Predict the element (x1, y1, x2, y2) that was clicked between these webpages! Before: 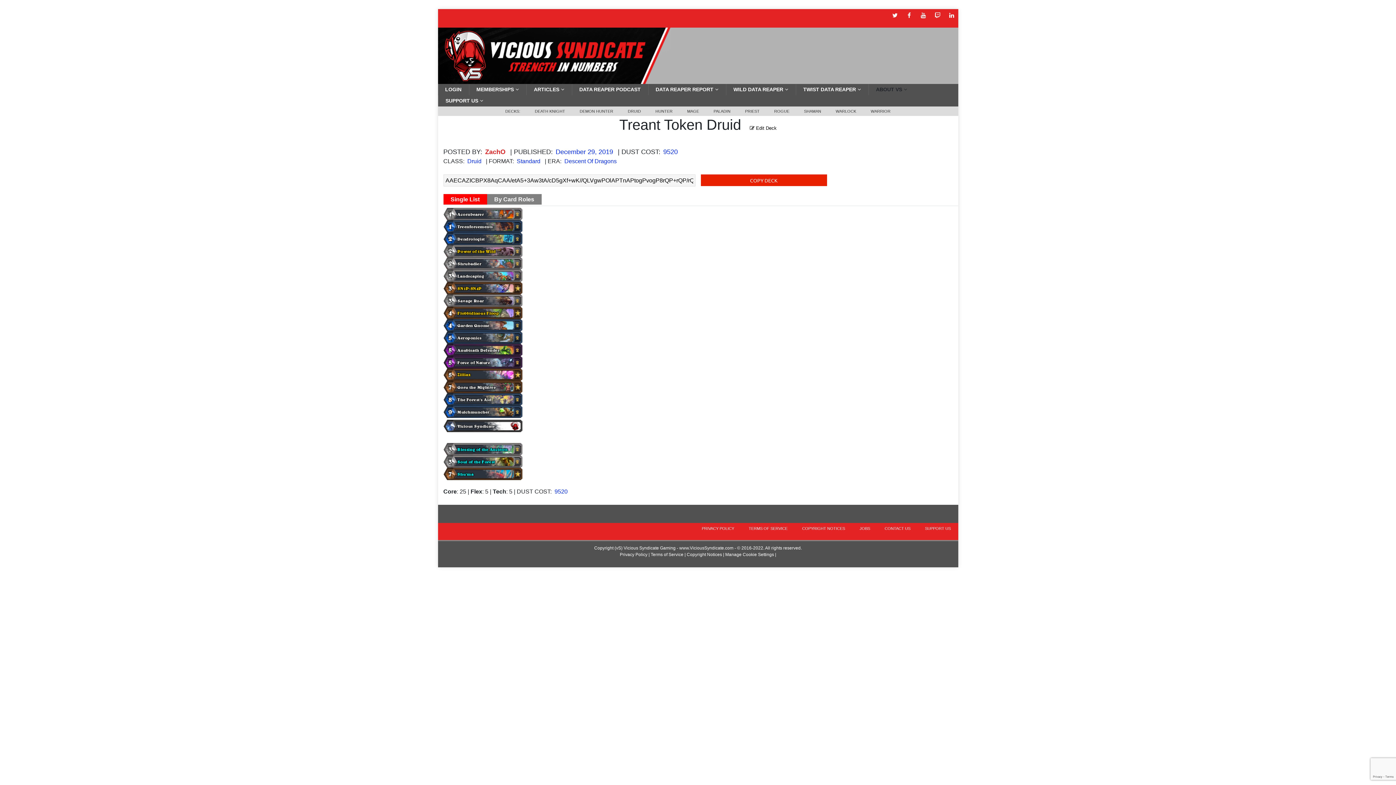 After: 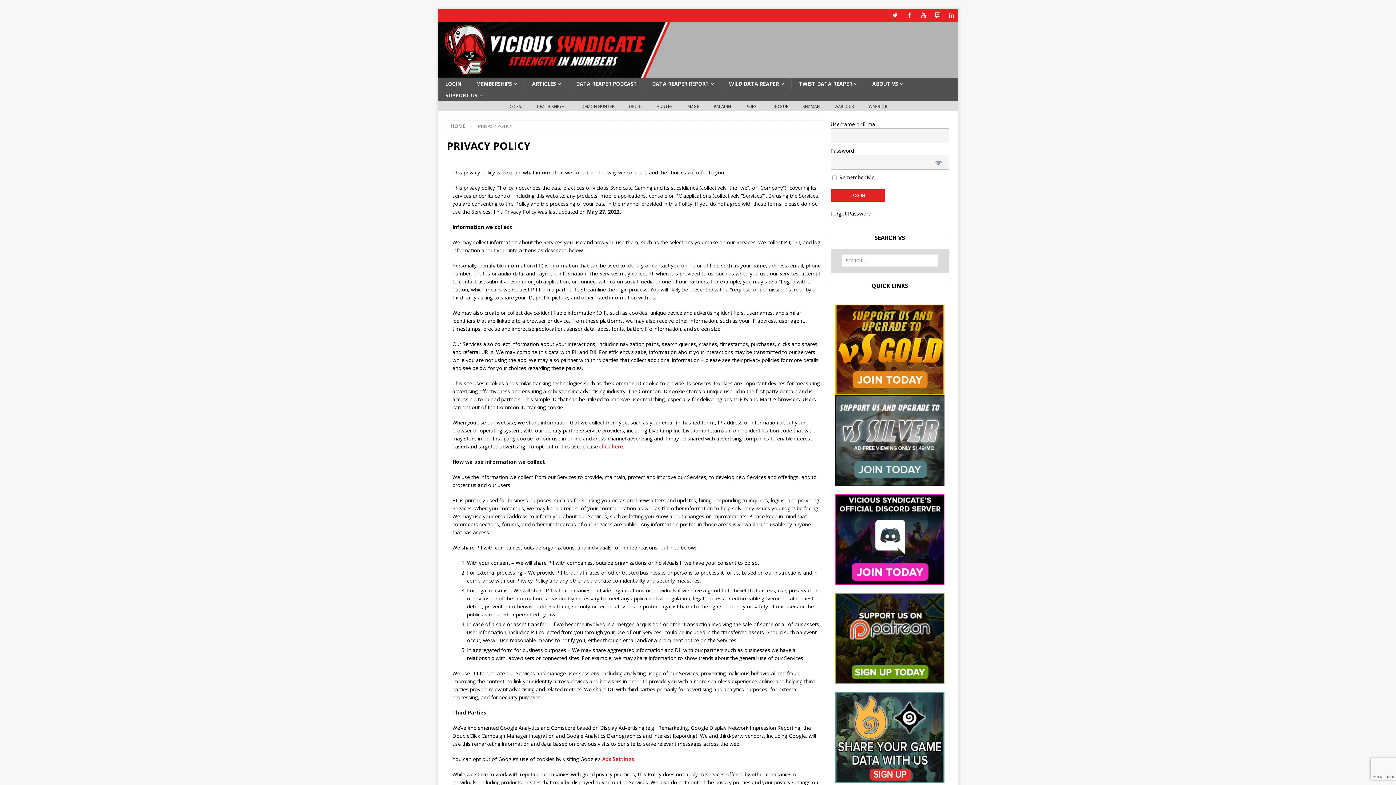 Action: bbox: (620, 552, 647, 557) label: Privacy Policy